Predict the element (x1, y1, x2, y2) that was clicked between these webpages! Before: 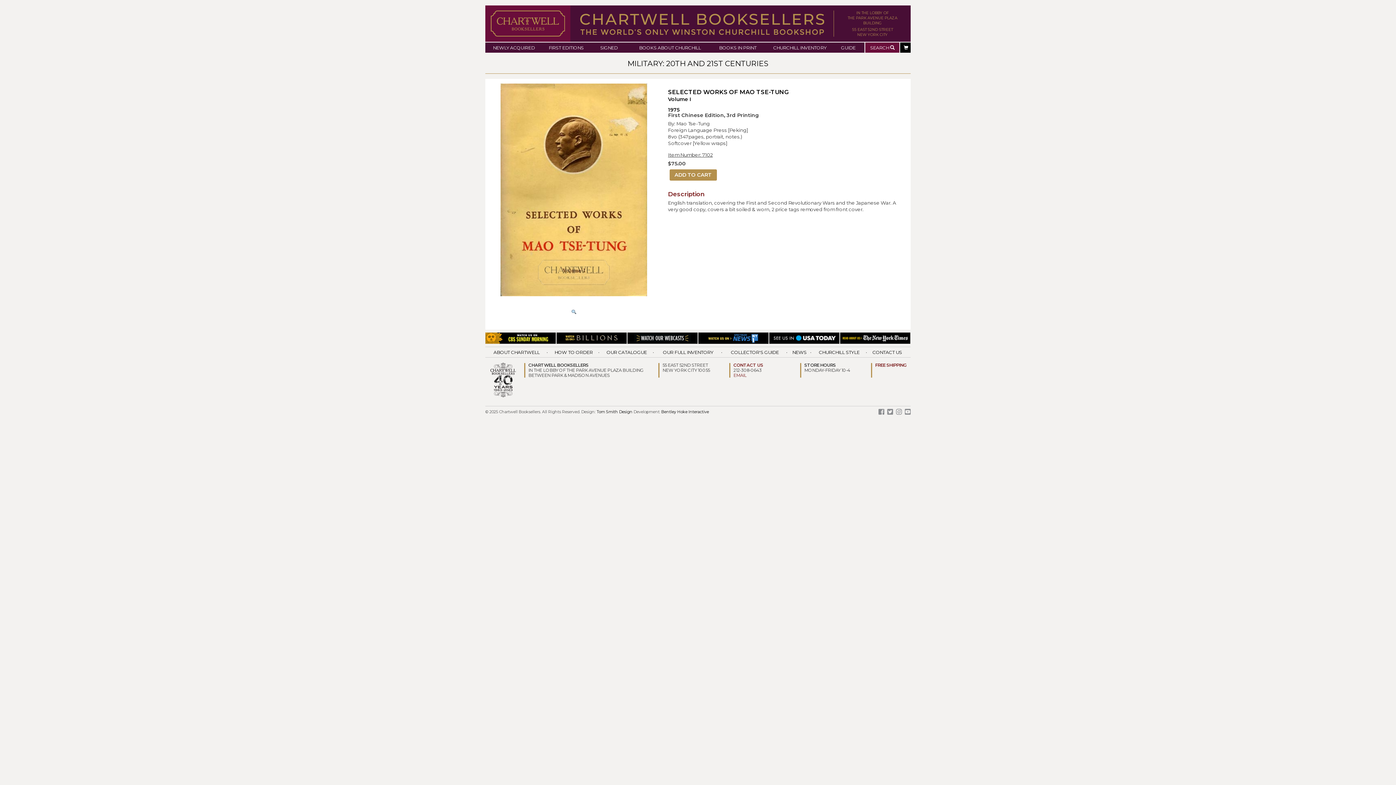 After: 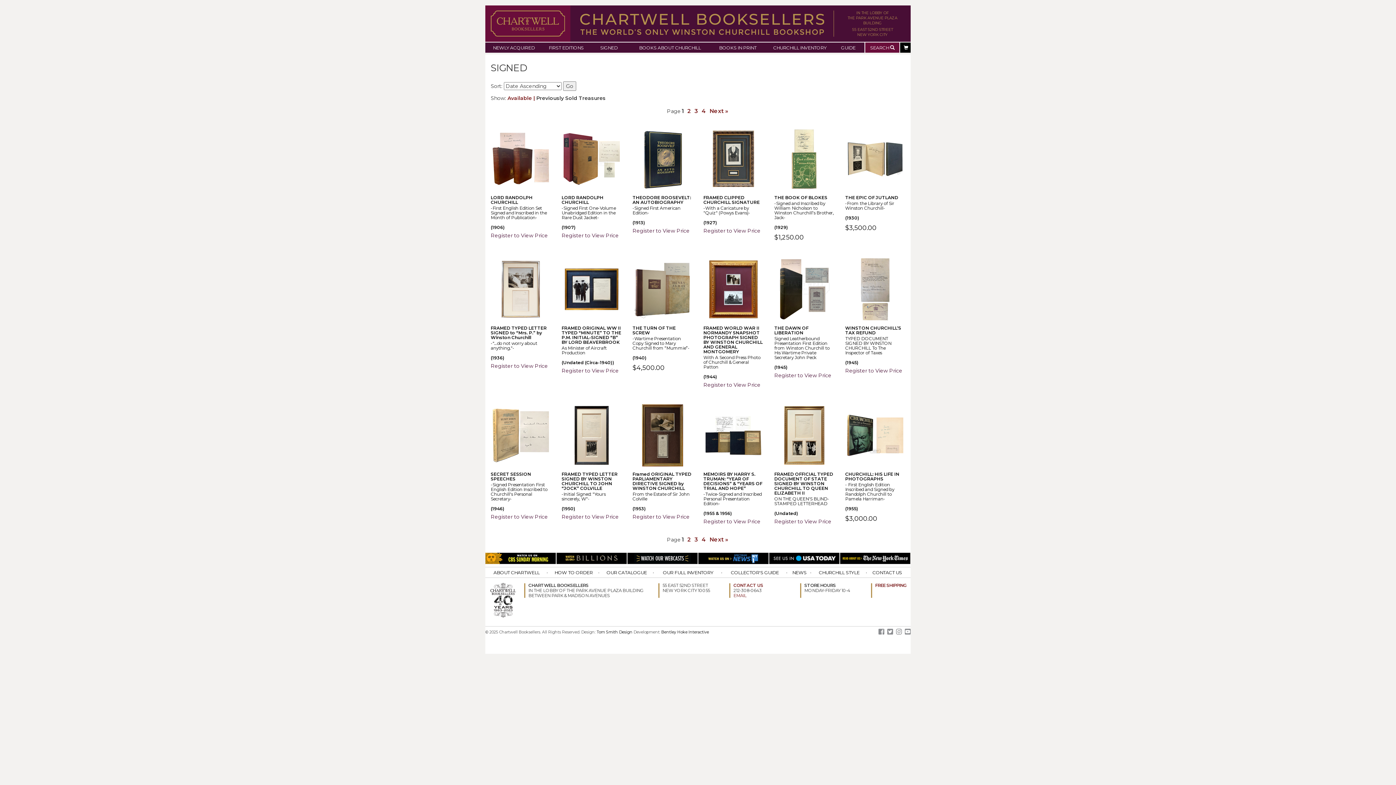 Action: label: SIGNED bbox: (600, 45, 617, 50)